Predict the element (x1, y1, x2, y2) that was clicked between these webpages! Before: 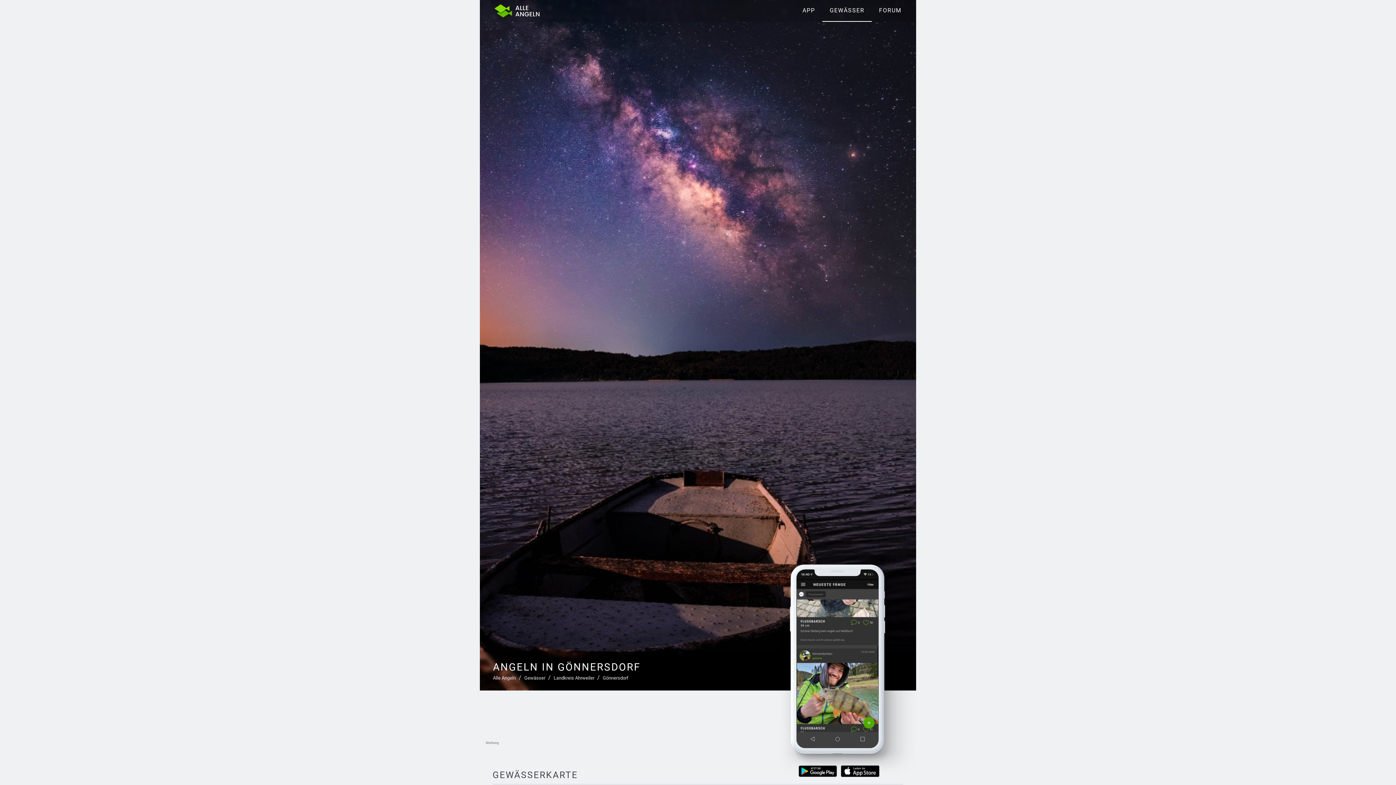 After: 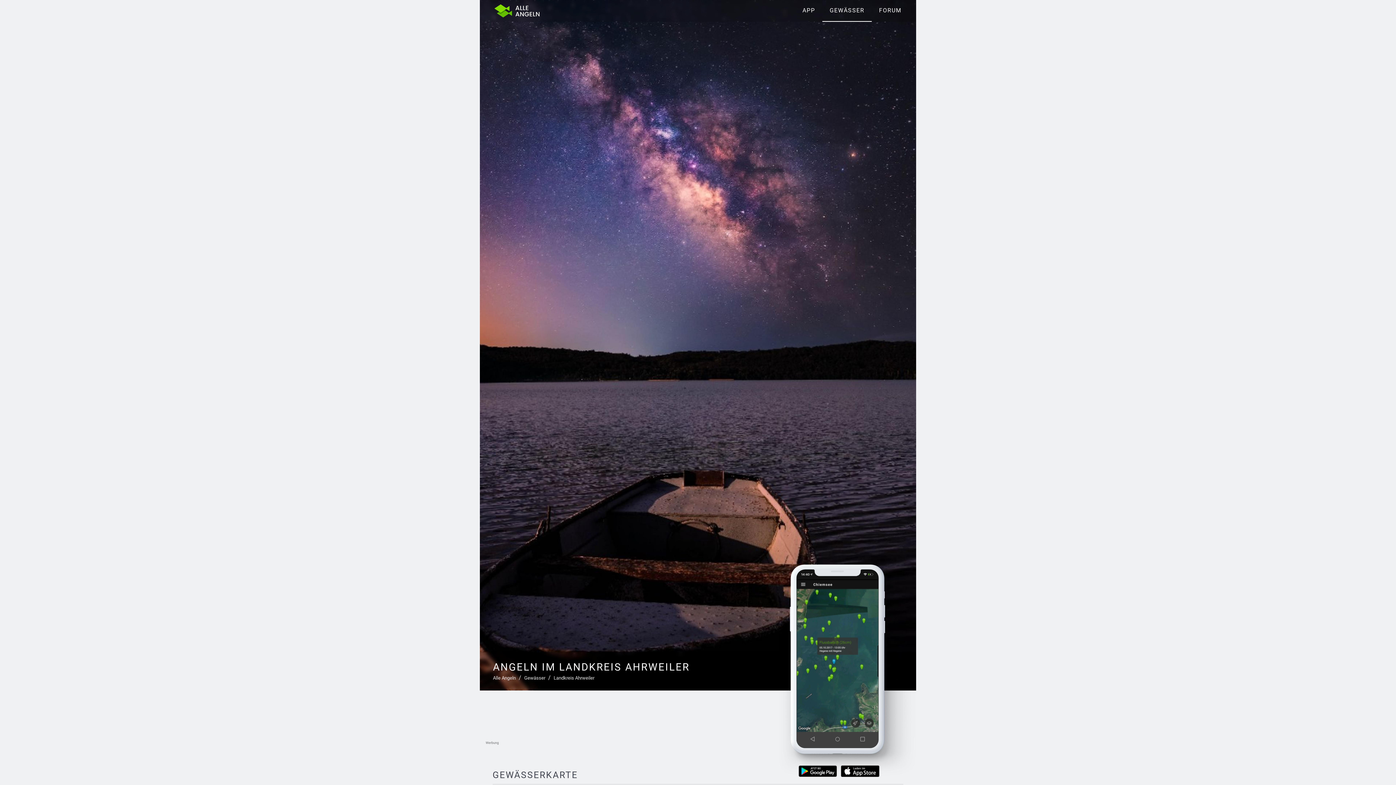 Action: label: Landkreis Ahrweiler bbox: (553, 676, 594, 681)